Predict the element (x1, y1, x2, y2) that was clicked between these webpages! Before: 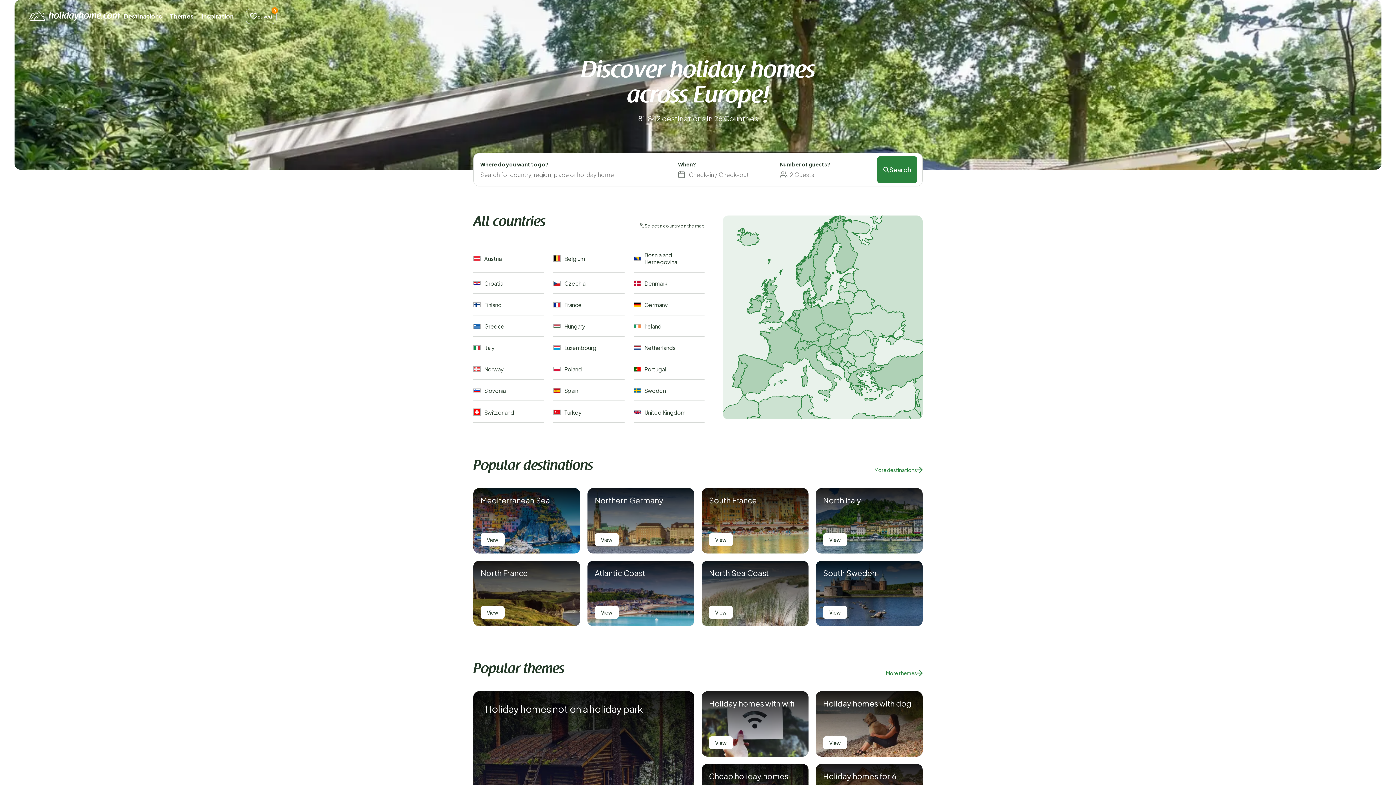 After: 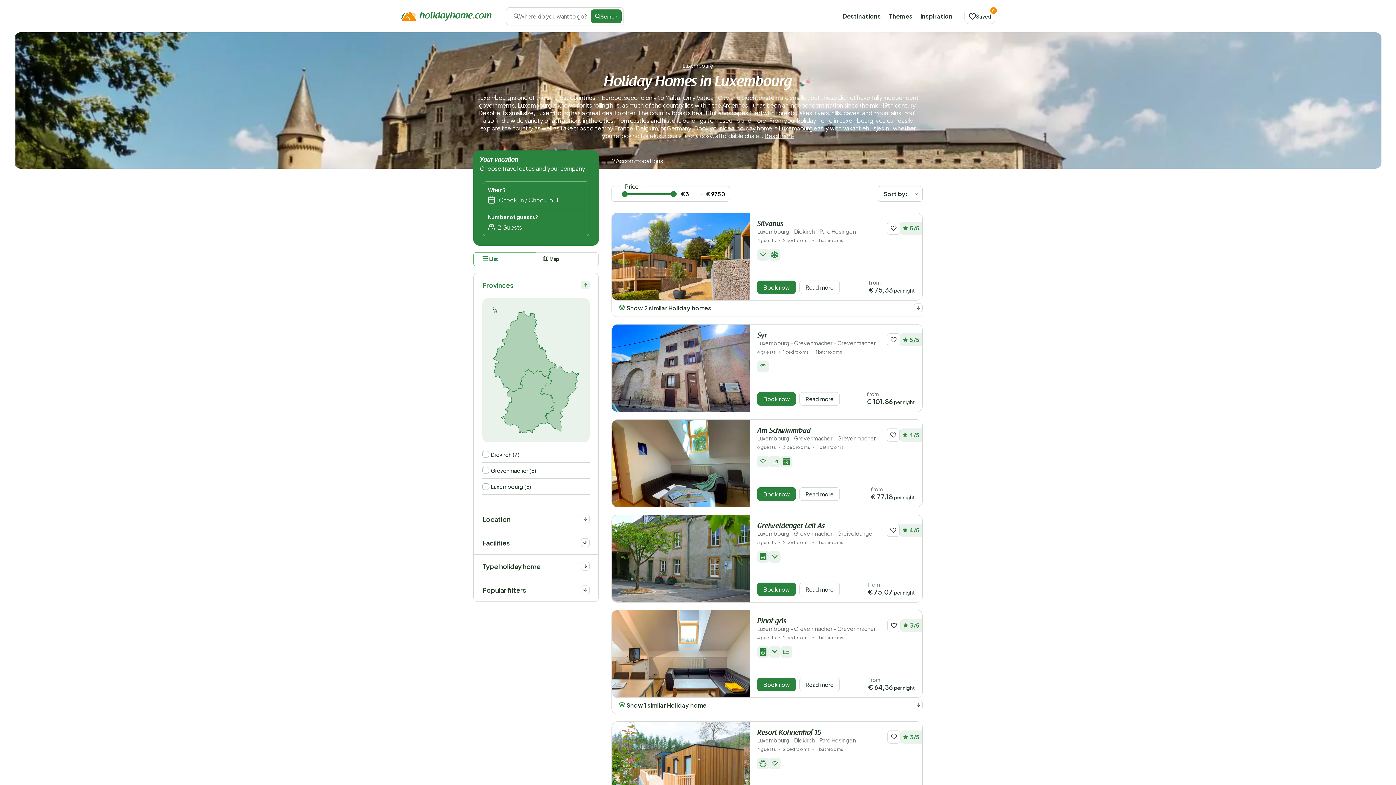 Action: bbox: (553, 337, 624, 358) label: Luxembourg